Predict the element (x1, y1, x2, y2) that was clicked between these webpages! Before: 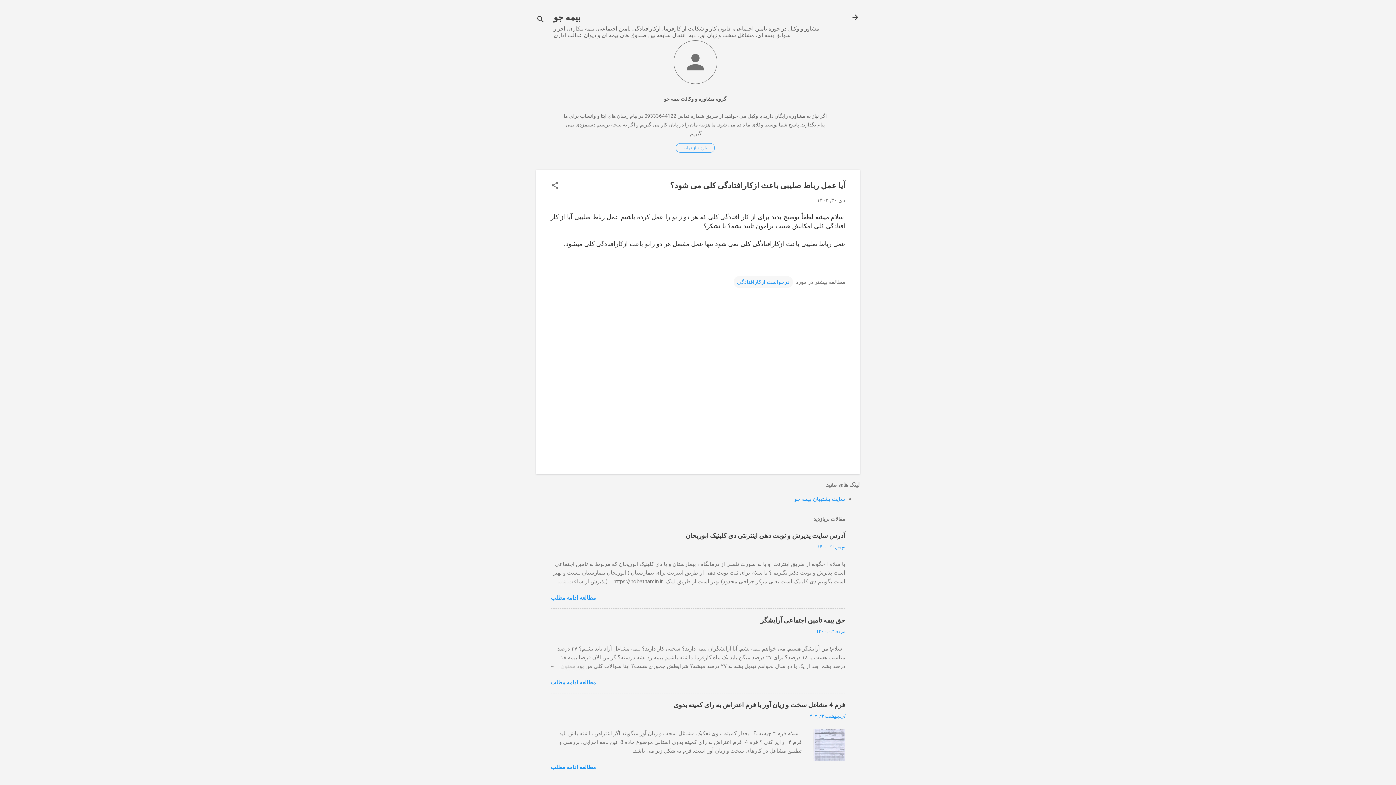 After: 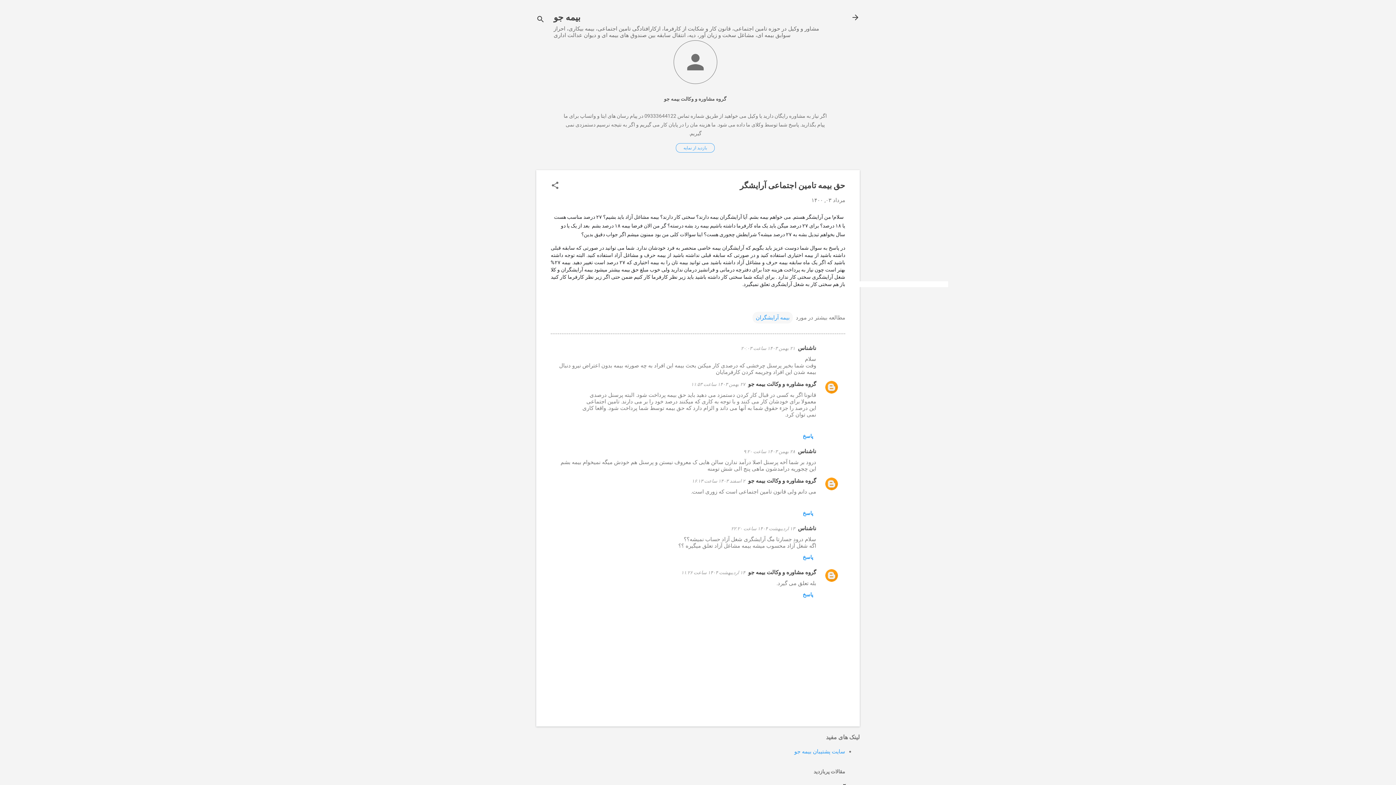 Action: bbox: (816, 628, 845, 634) label: مرداد ۰۳, ۱۴۰۰